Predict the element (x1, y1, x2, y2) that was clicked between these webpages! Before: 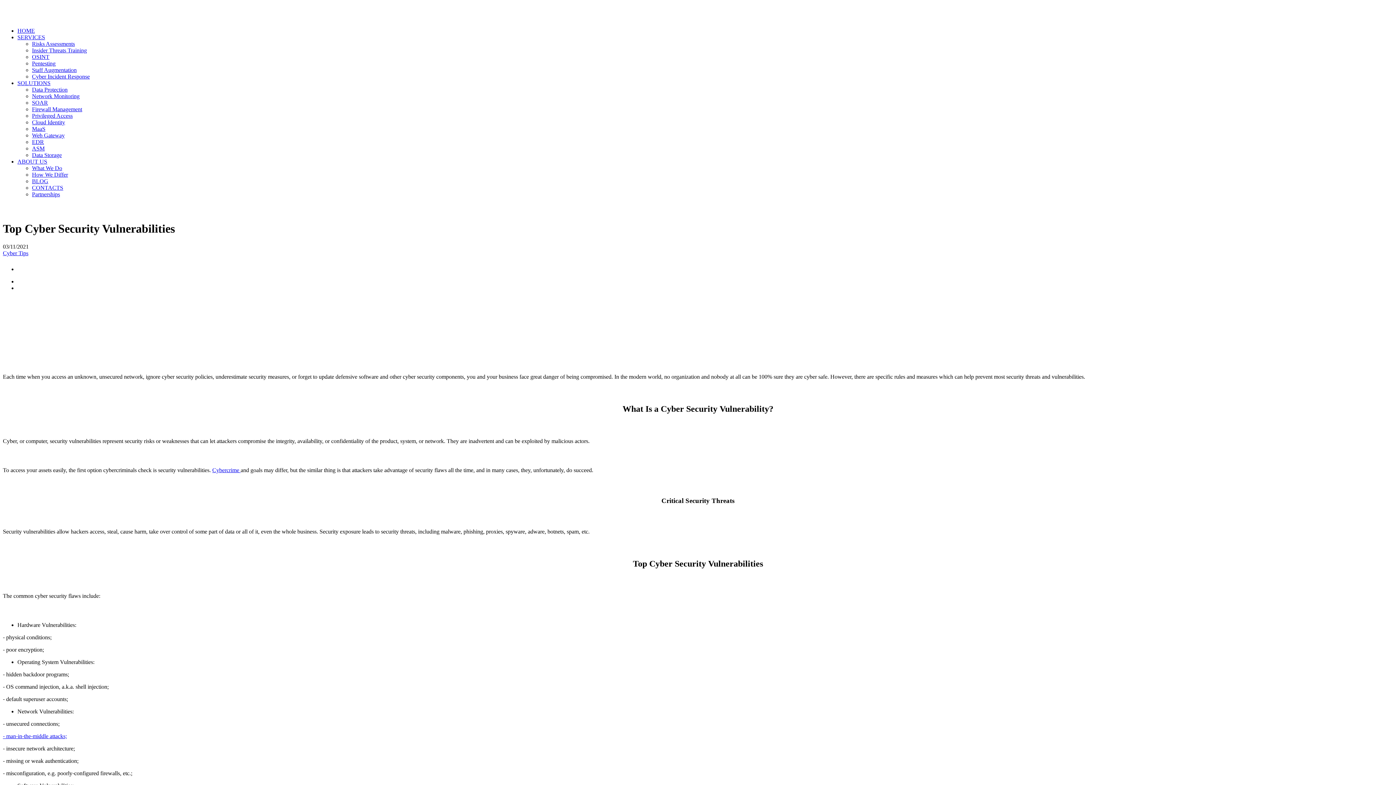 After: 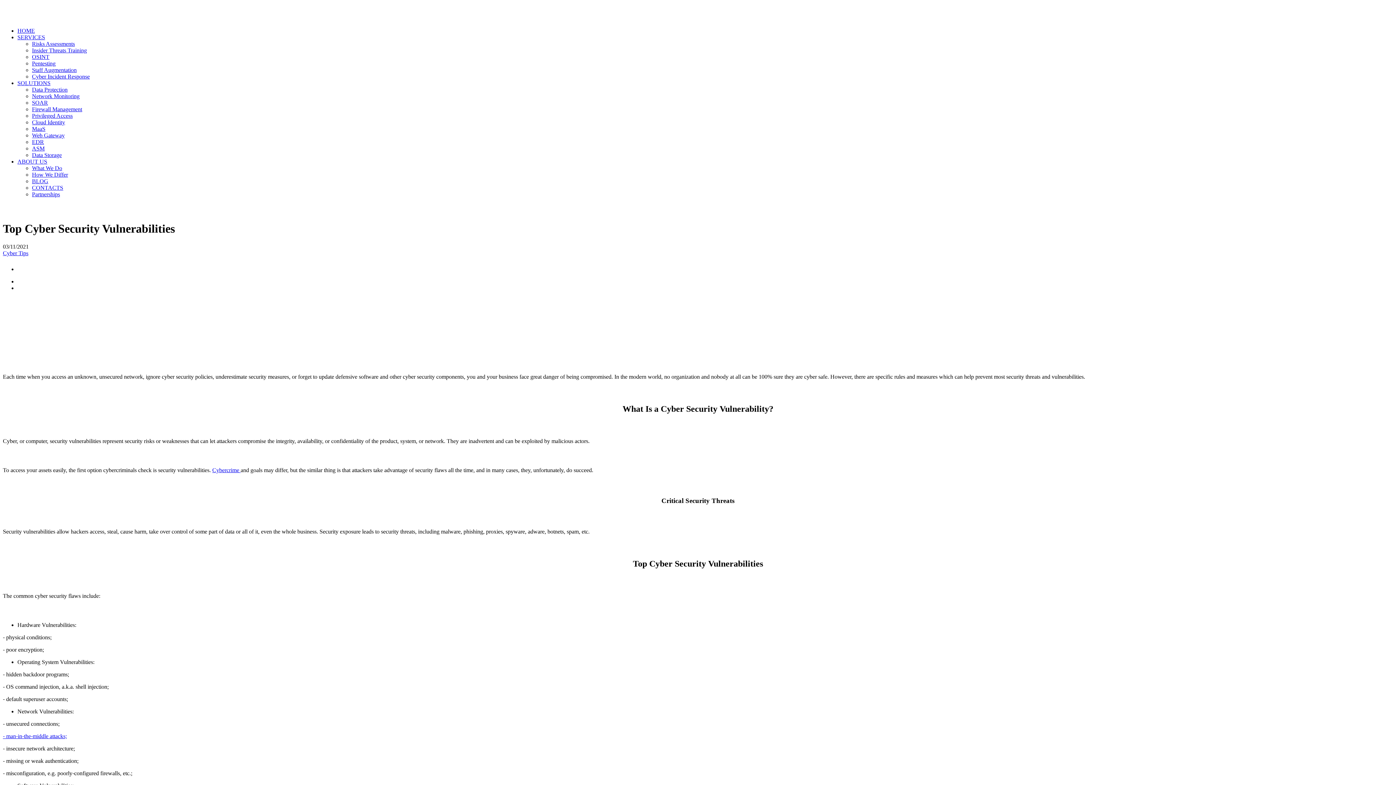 Action: label: - man-in-the-middle attacks; bbox: (2, 733, 66, 739)